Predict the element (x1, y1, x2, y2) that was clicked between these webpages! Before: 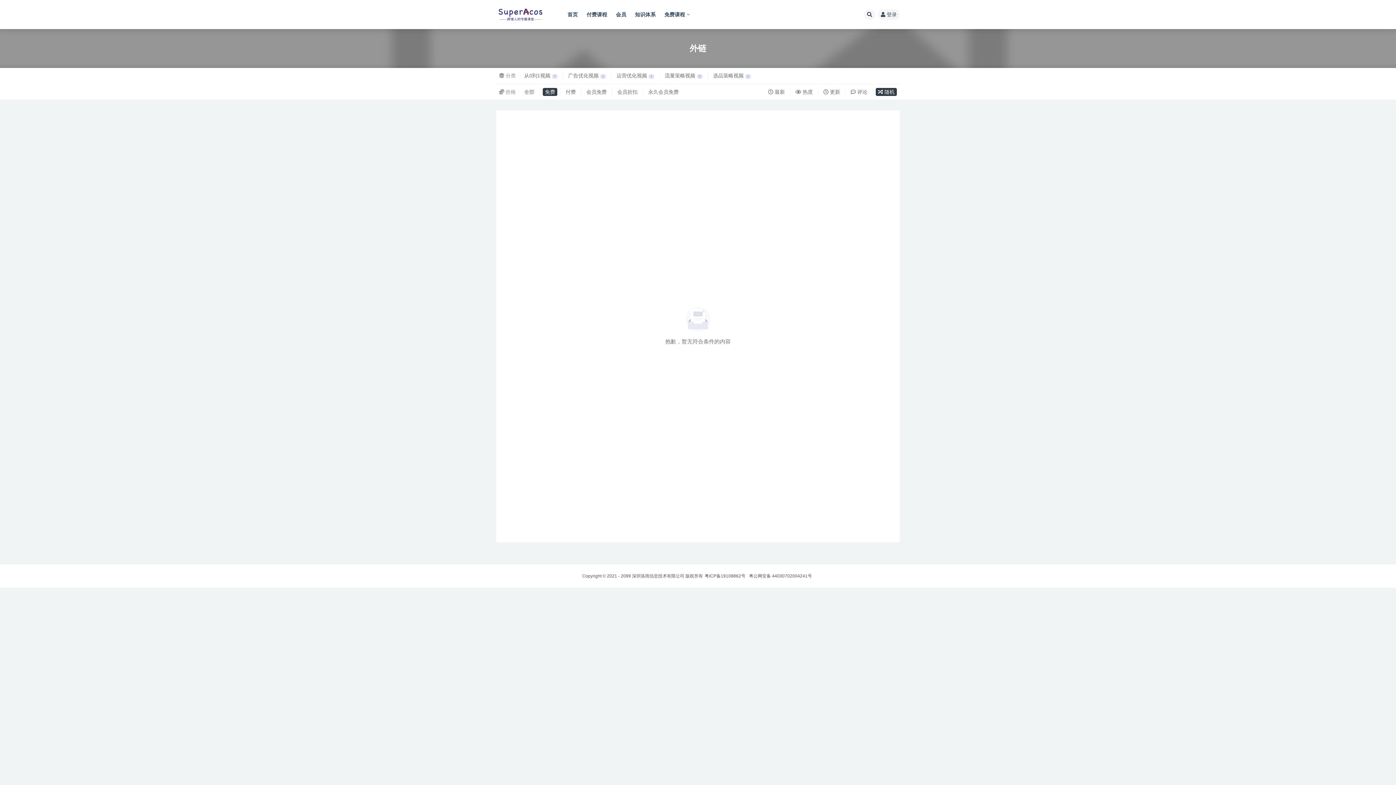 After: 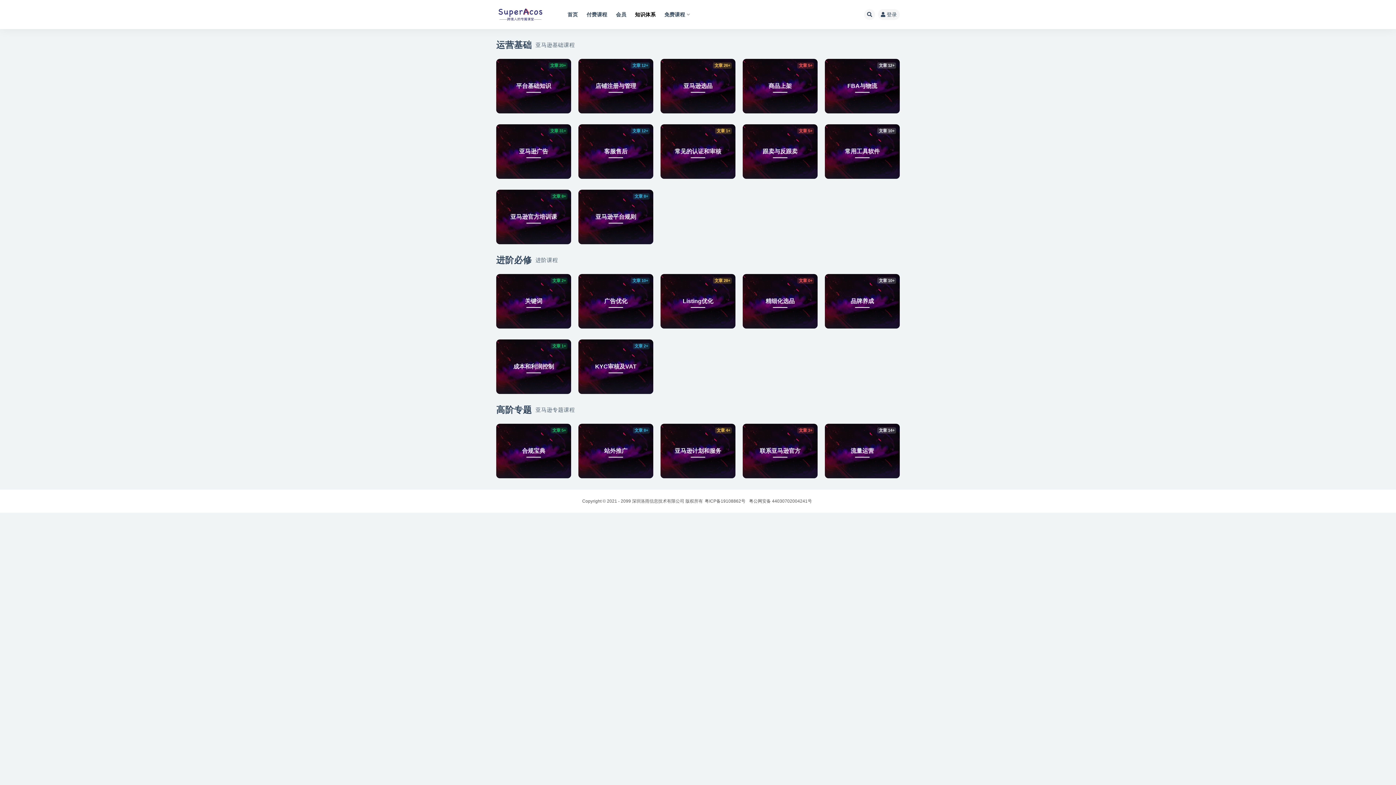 Action: label: 知识体系 bbox: (635, 0, 655, 29)